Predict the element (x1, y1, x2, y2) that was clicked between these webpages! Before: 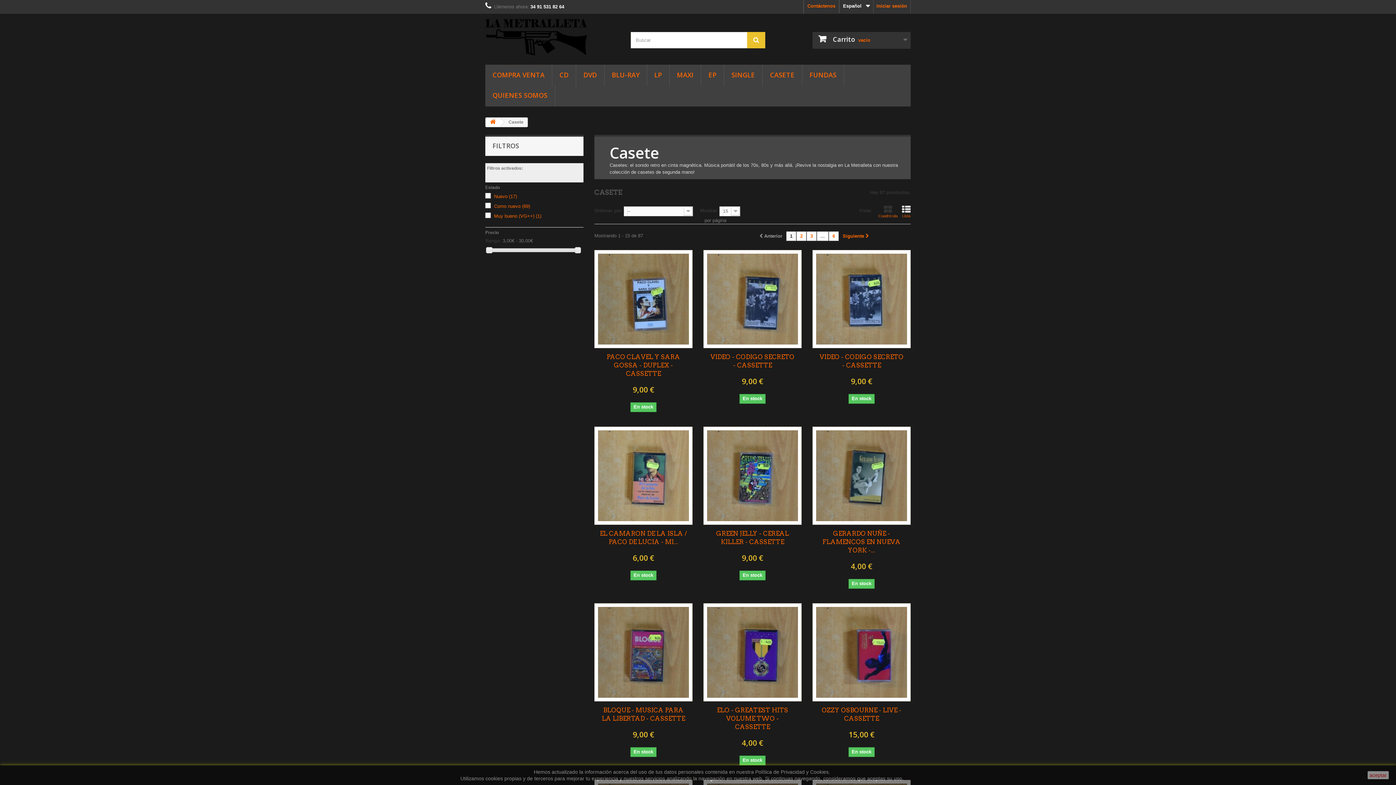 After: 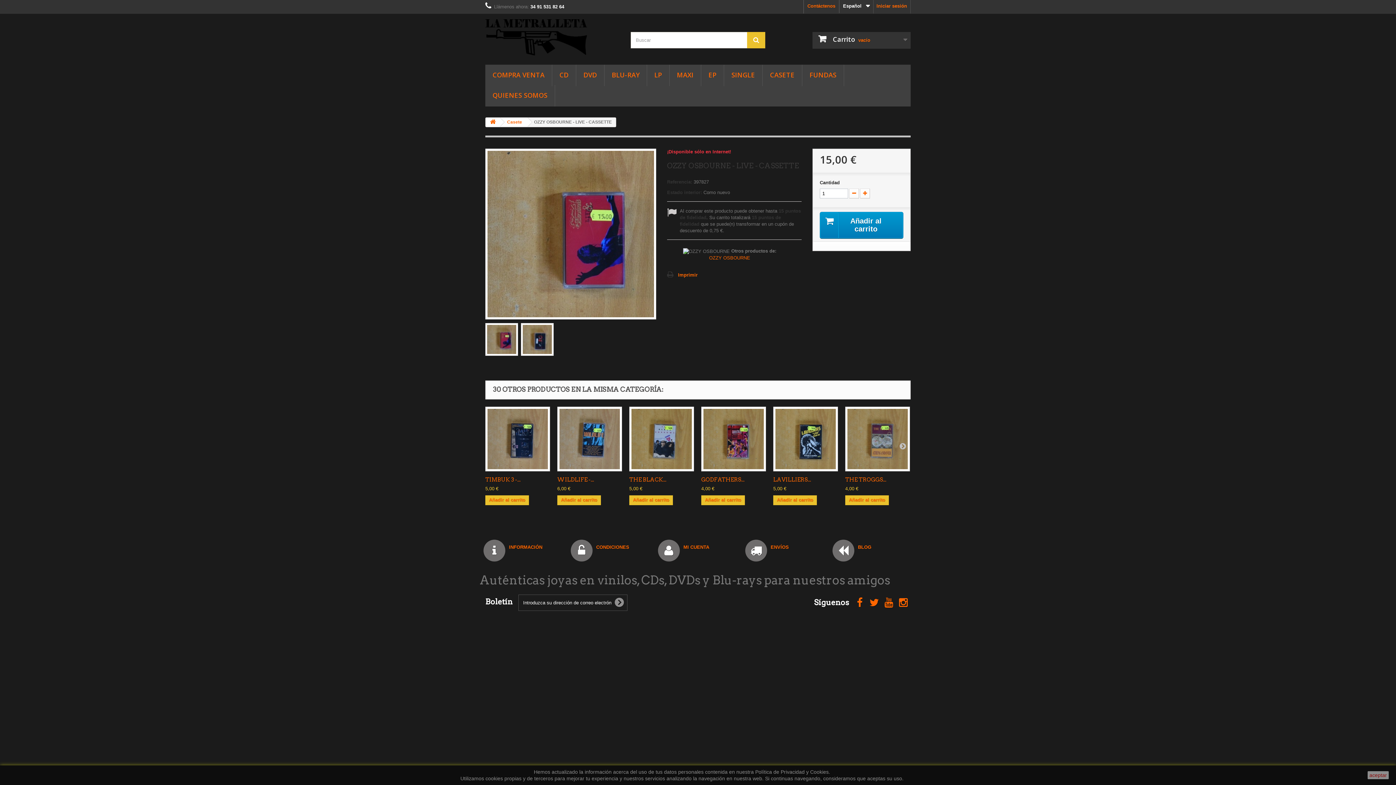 Action: label: OZZY OSBOURNE - LIVE - CASSETTE bbox: (818, 706, 905, 723)